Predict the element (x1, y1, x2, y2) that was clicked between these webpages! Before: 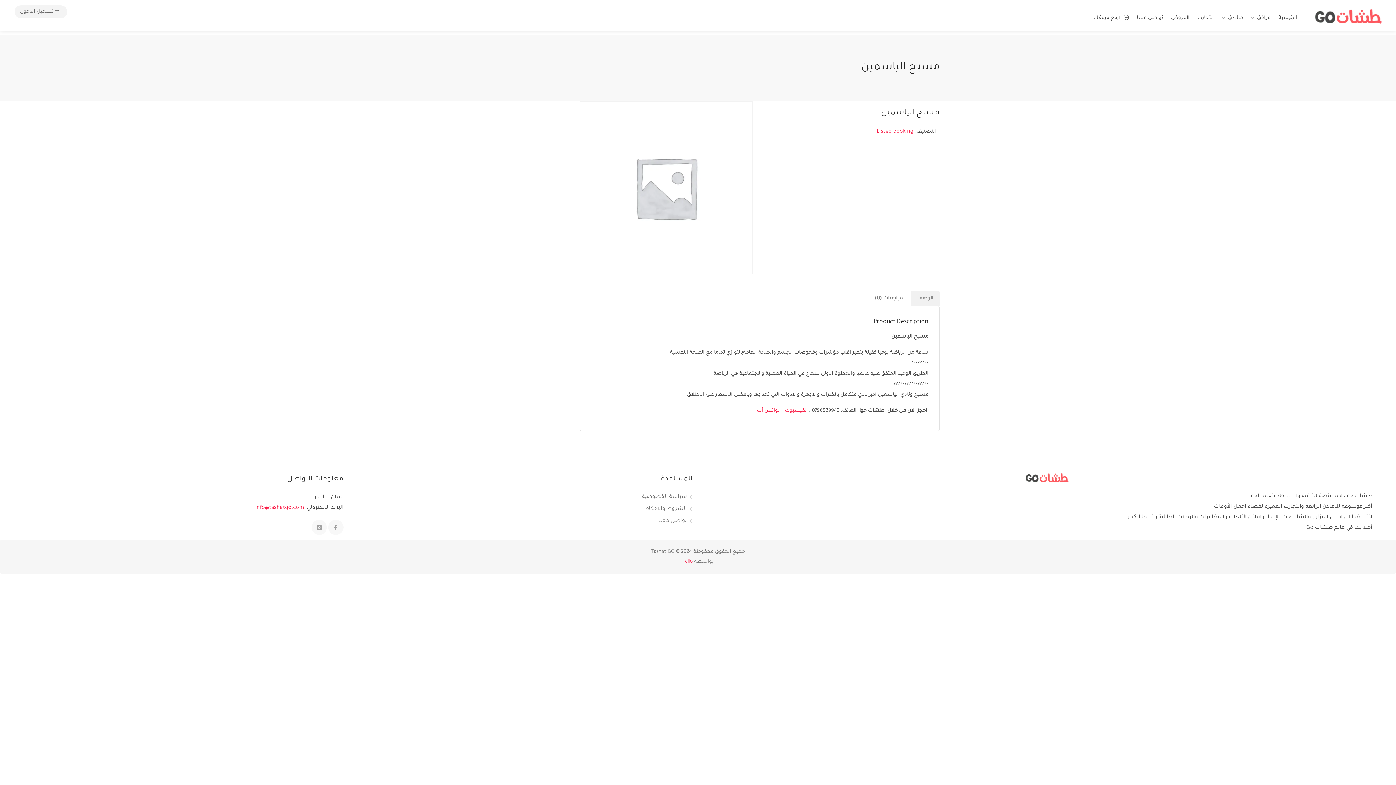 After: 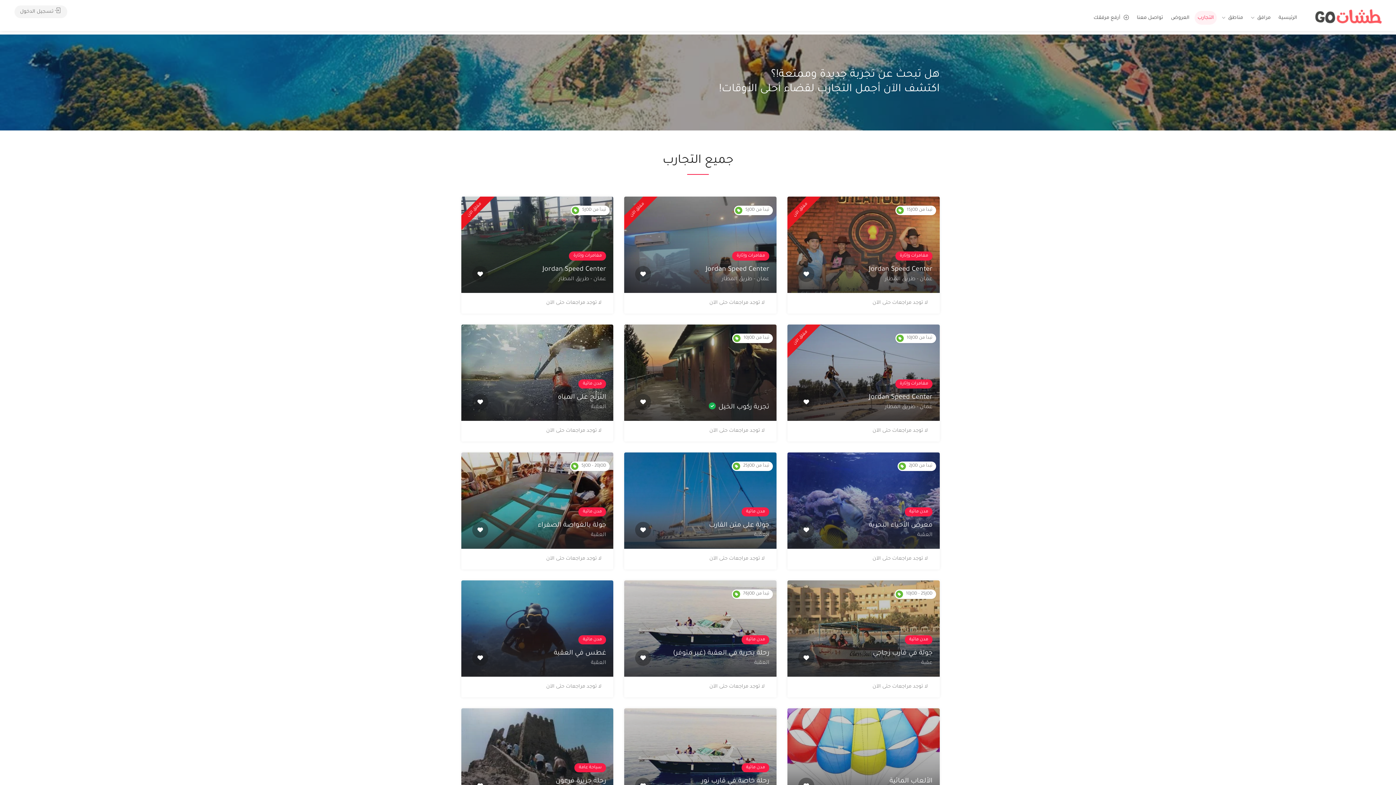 Action: label: التجارب bbox: (1194, 10, 1217, 24)